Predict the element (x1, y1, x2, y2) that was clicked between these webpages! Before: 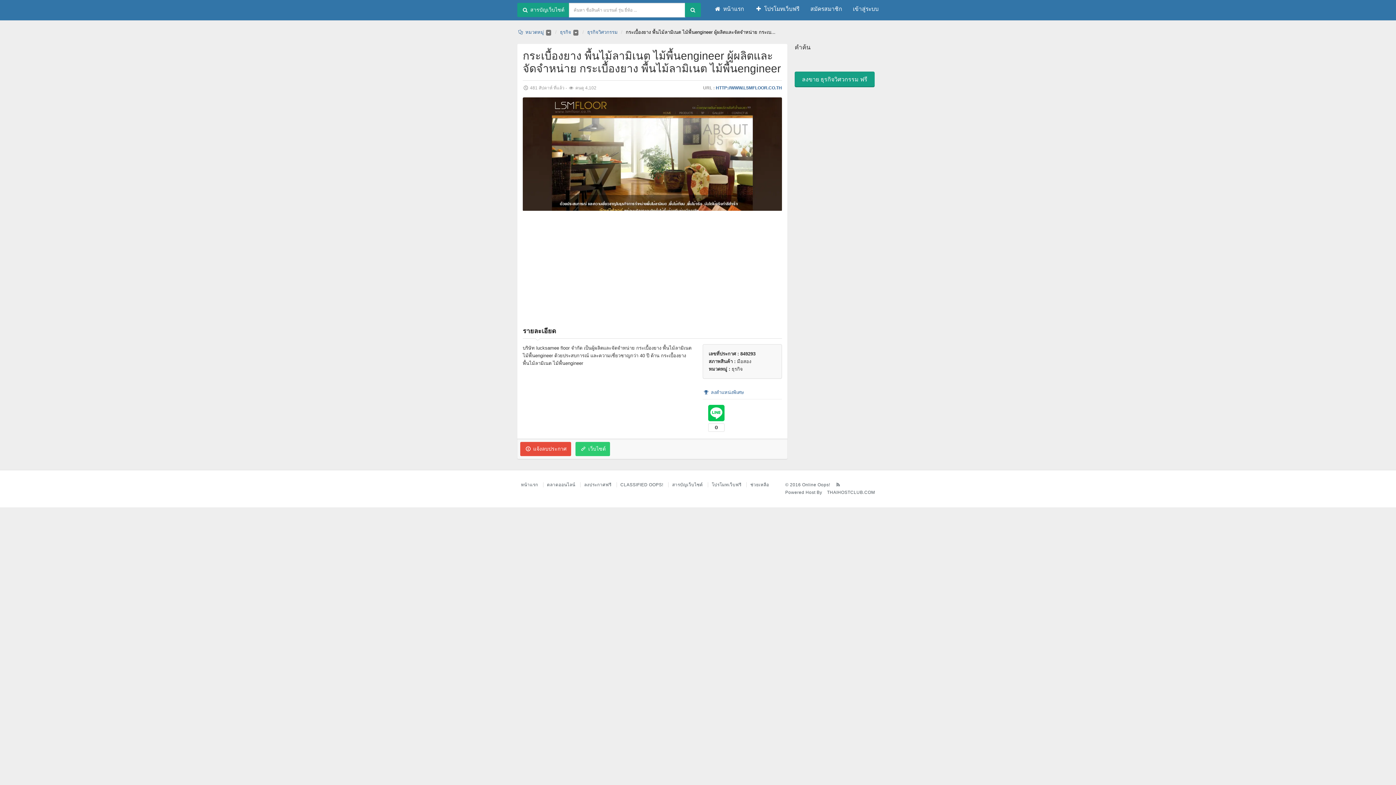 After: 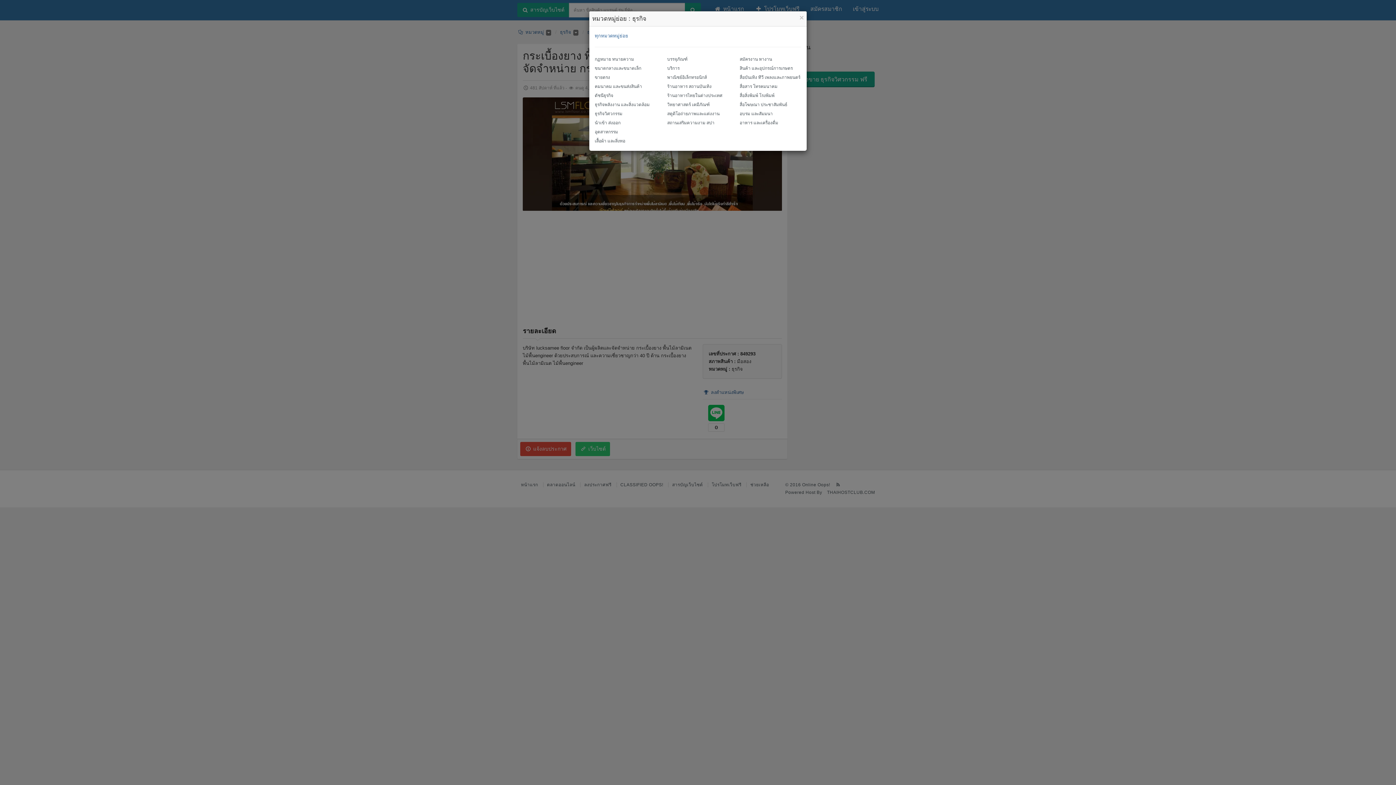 Action: label:   bbox: (571, 29, 579, 34)